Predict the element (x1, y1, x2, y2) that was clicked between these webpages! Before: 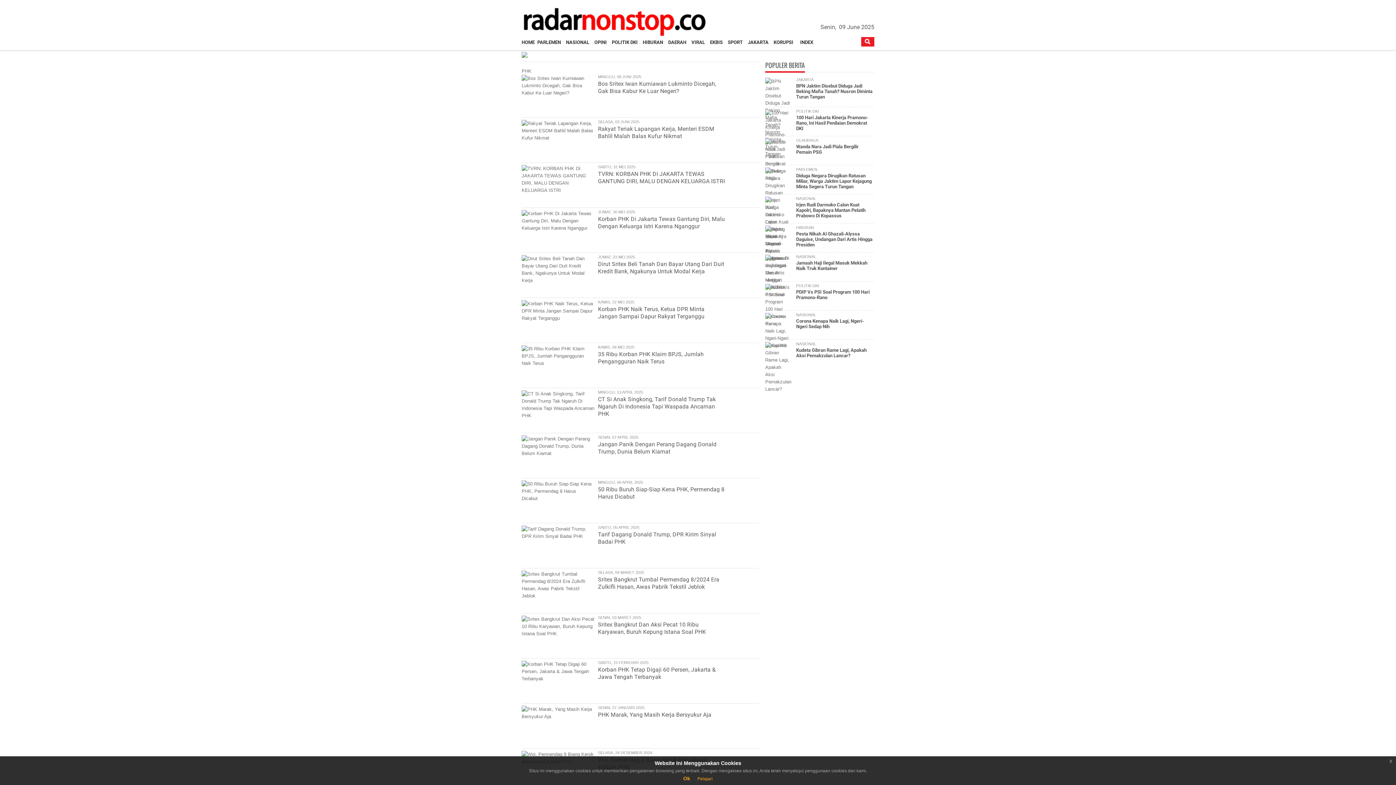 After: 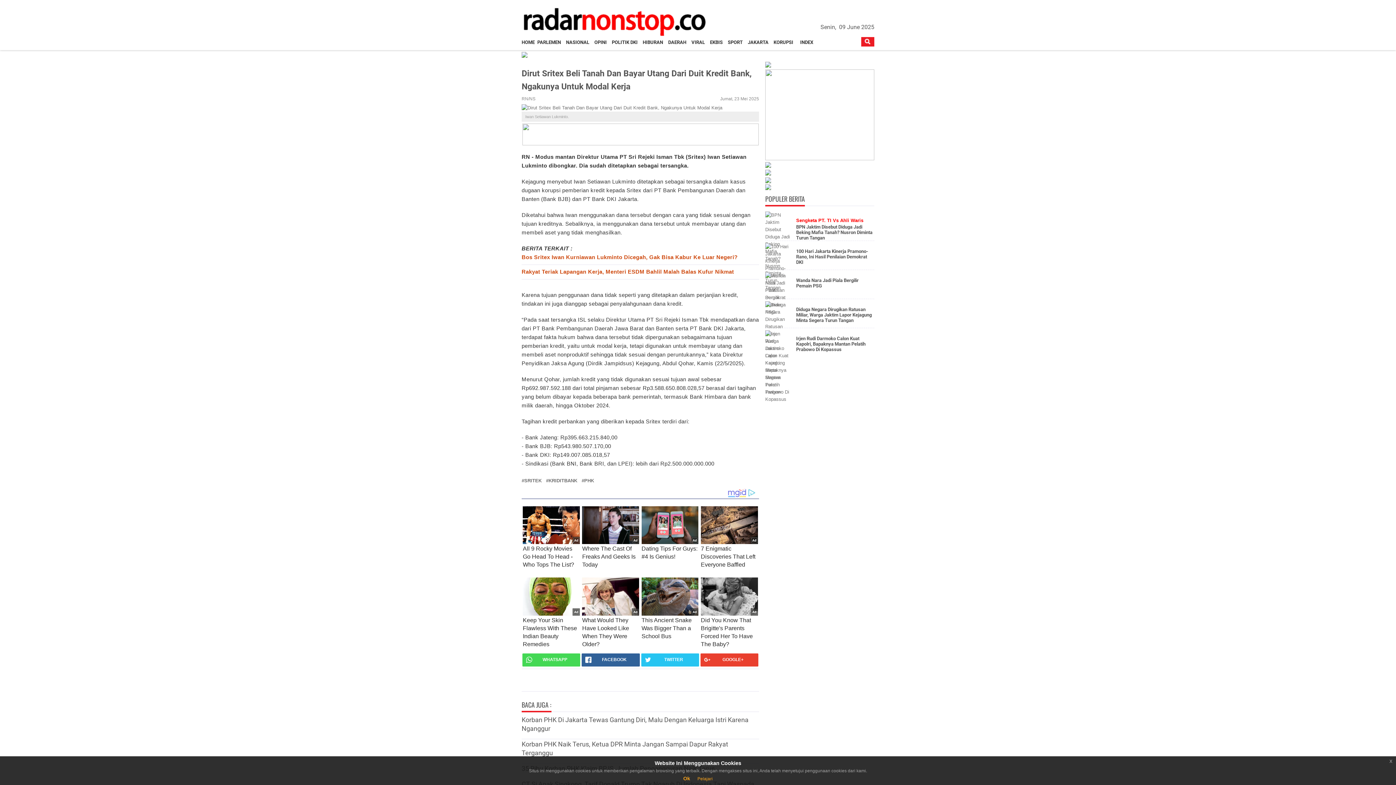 Action: bbox: (521, 255, 592, 291)